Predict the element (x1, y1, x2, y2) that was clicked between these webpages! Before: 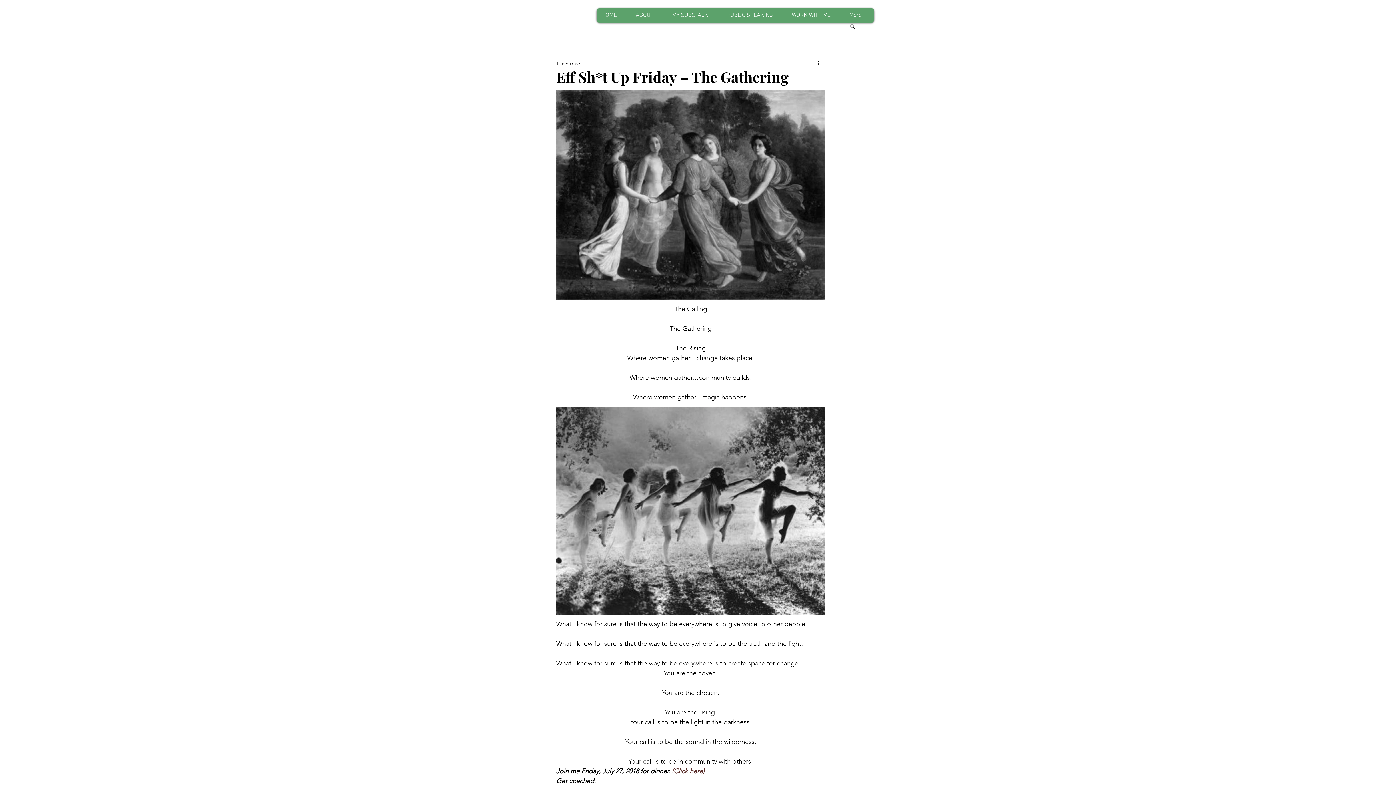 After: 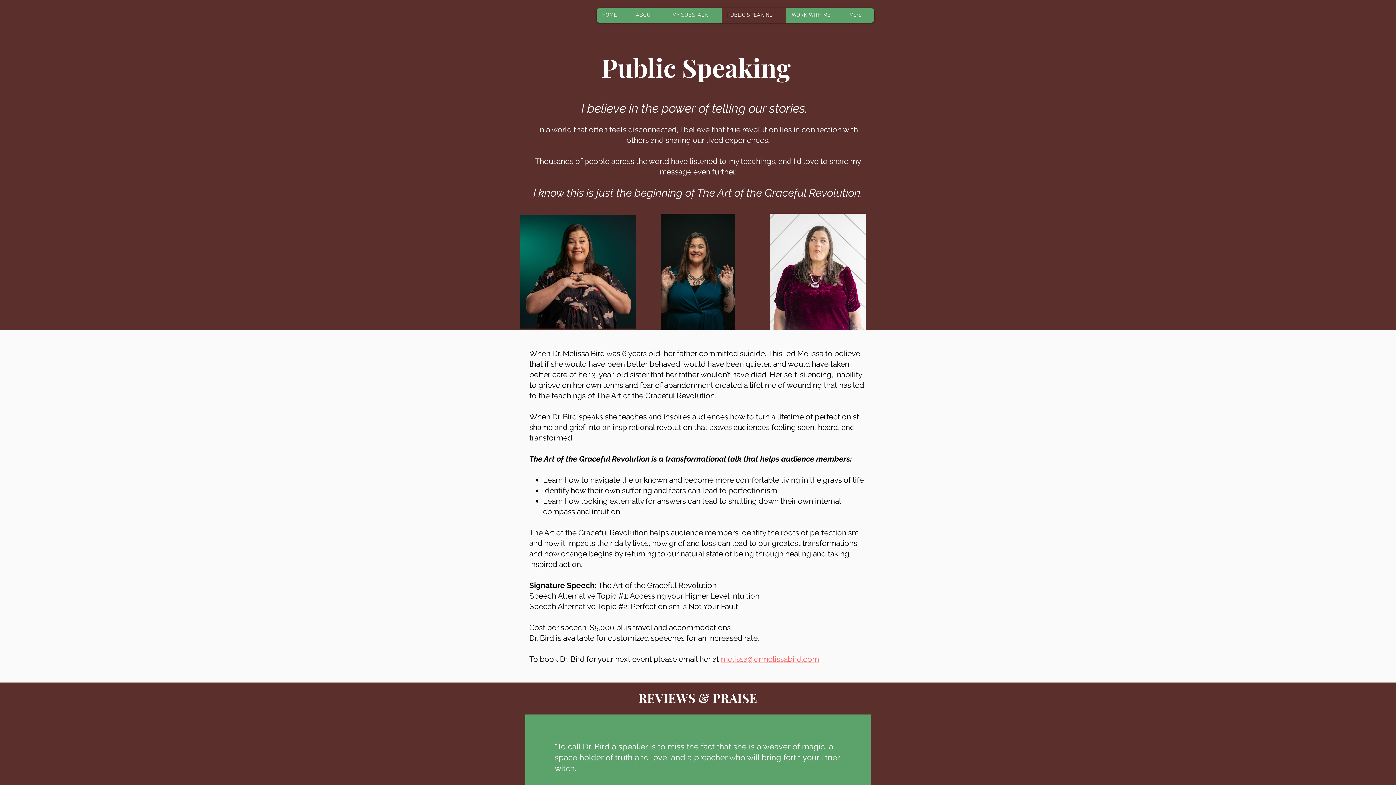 Action: bbox: (721, 8, 786, 22) label: PUBLIC SPEAKING